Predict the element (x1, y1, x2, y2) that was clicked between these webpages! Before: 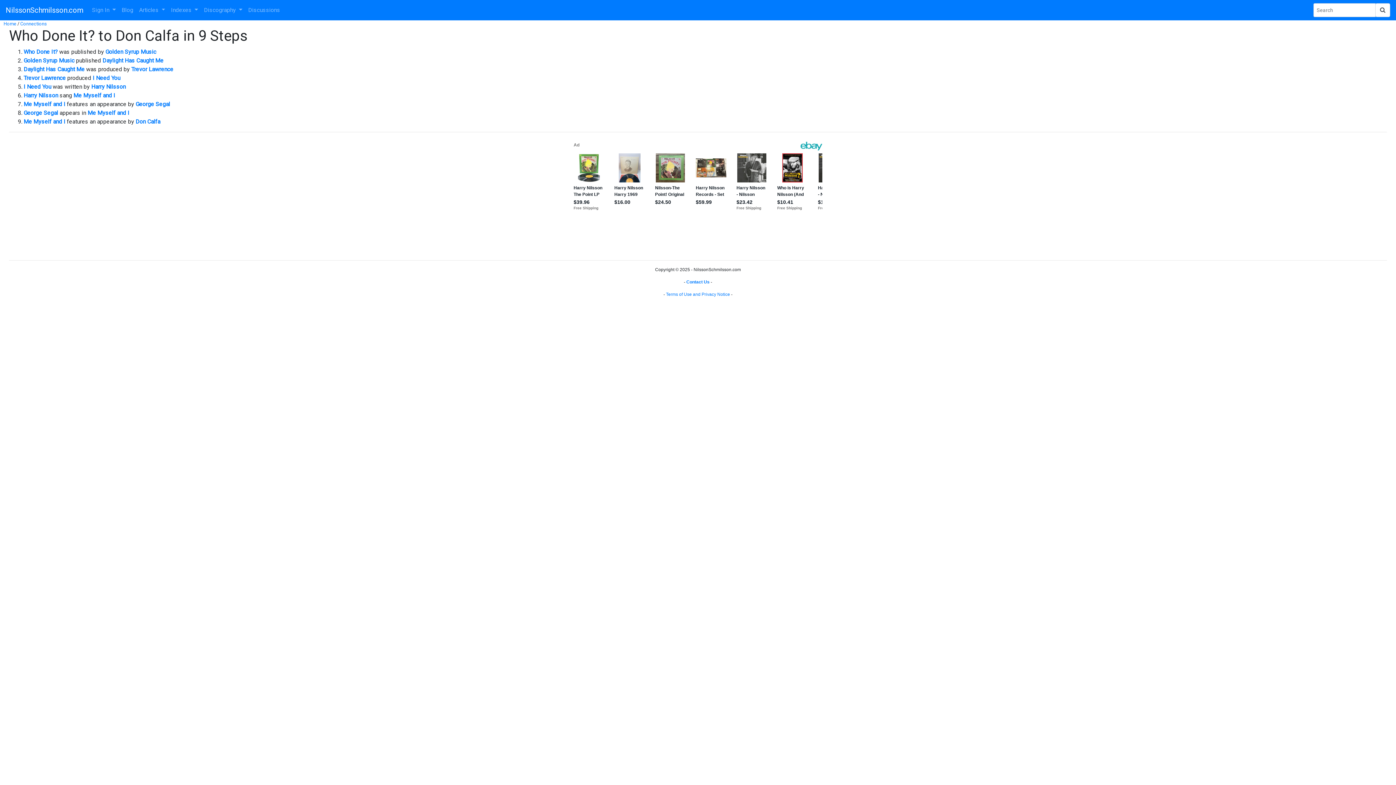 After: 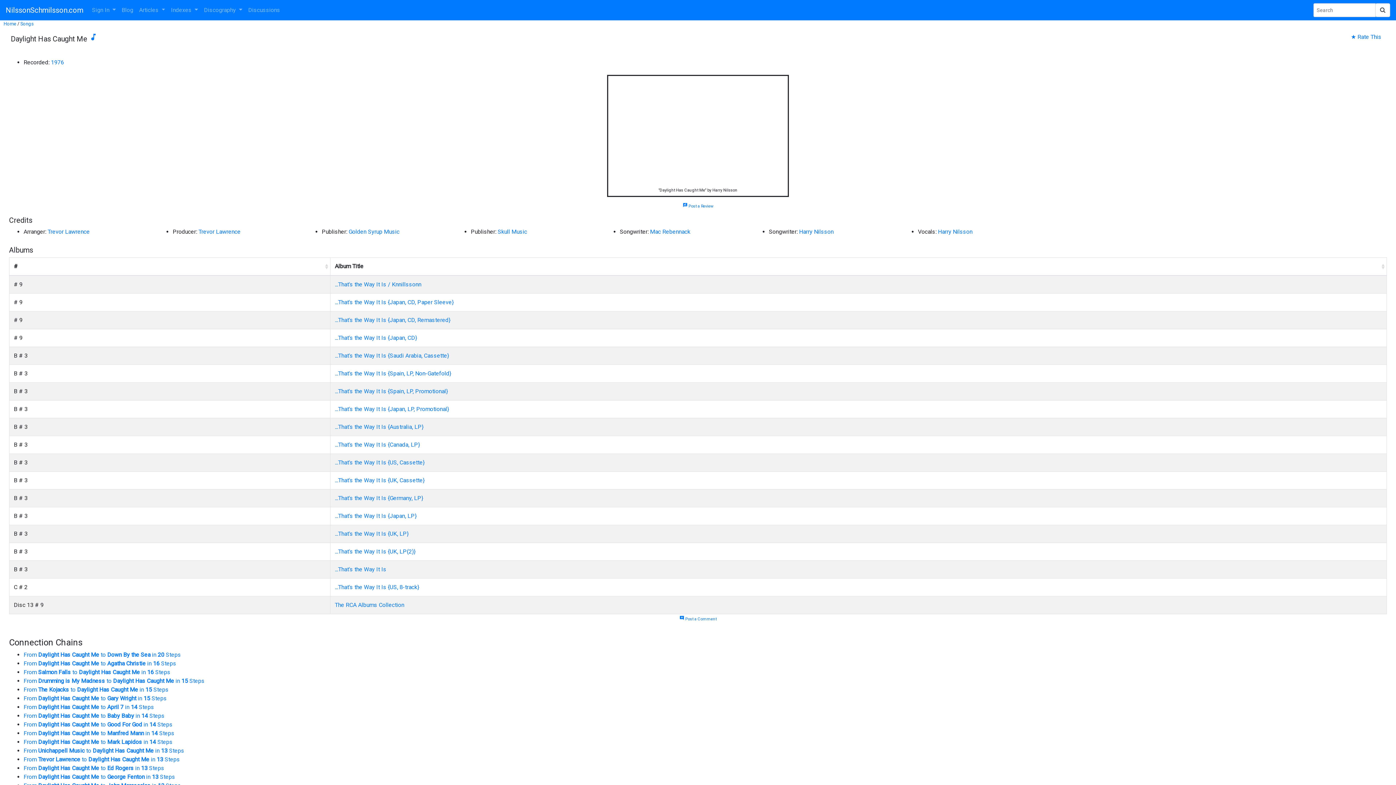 Action: bbox: (23, 65, 84, 72) label: Daylight Has Caught Me